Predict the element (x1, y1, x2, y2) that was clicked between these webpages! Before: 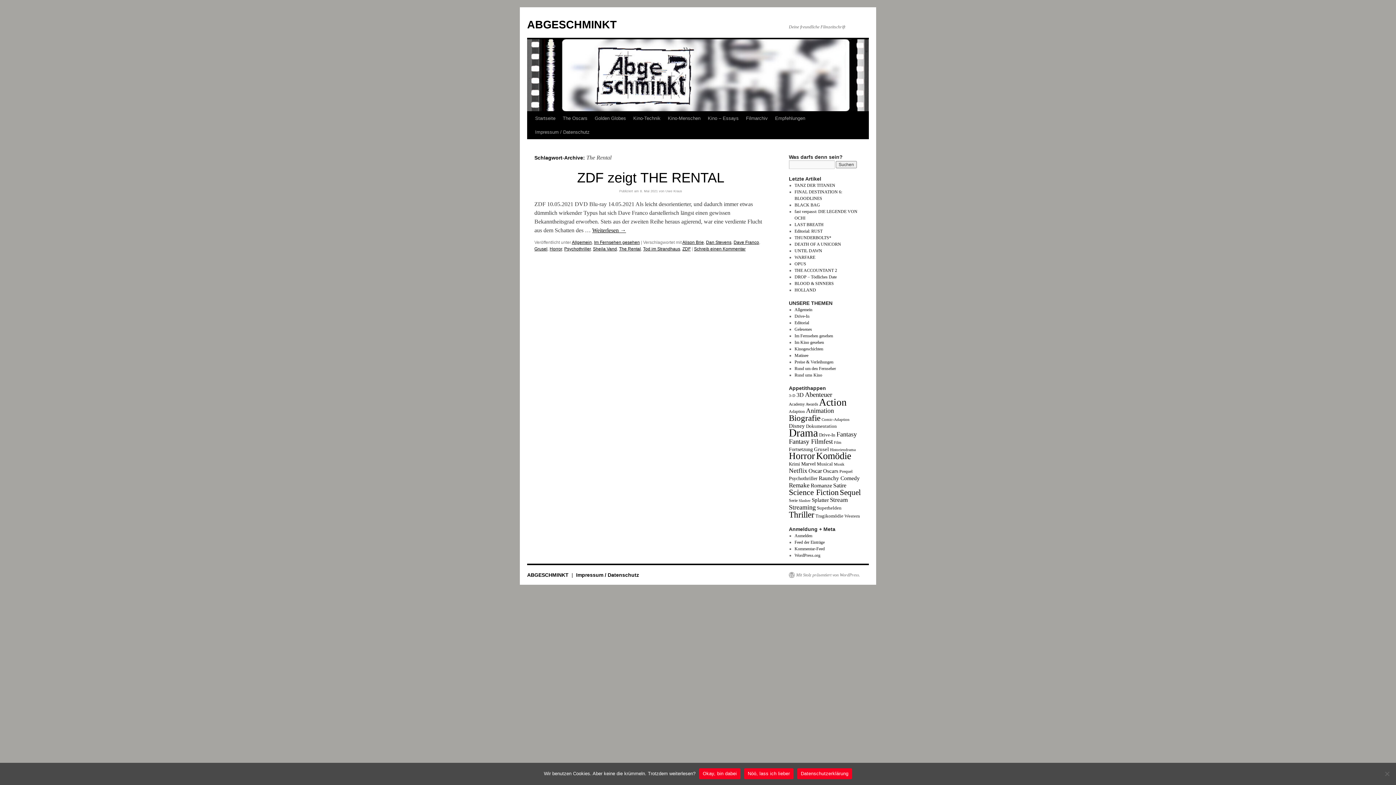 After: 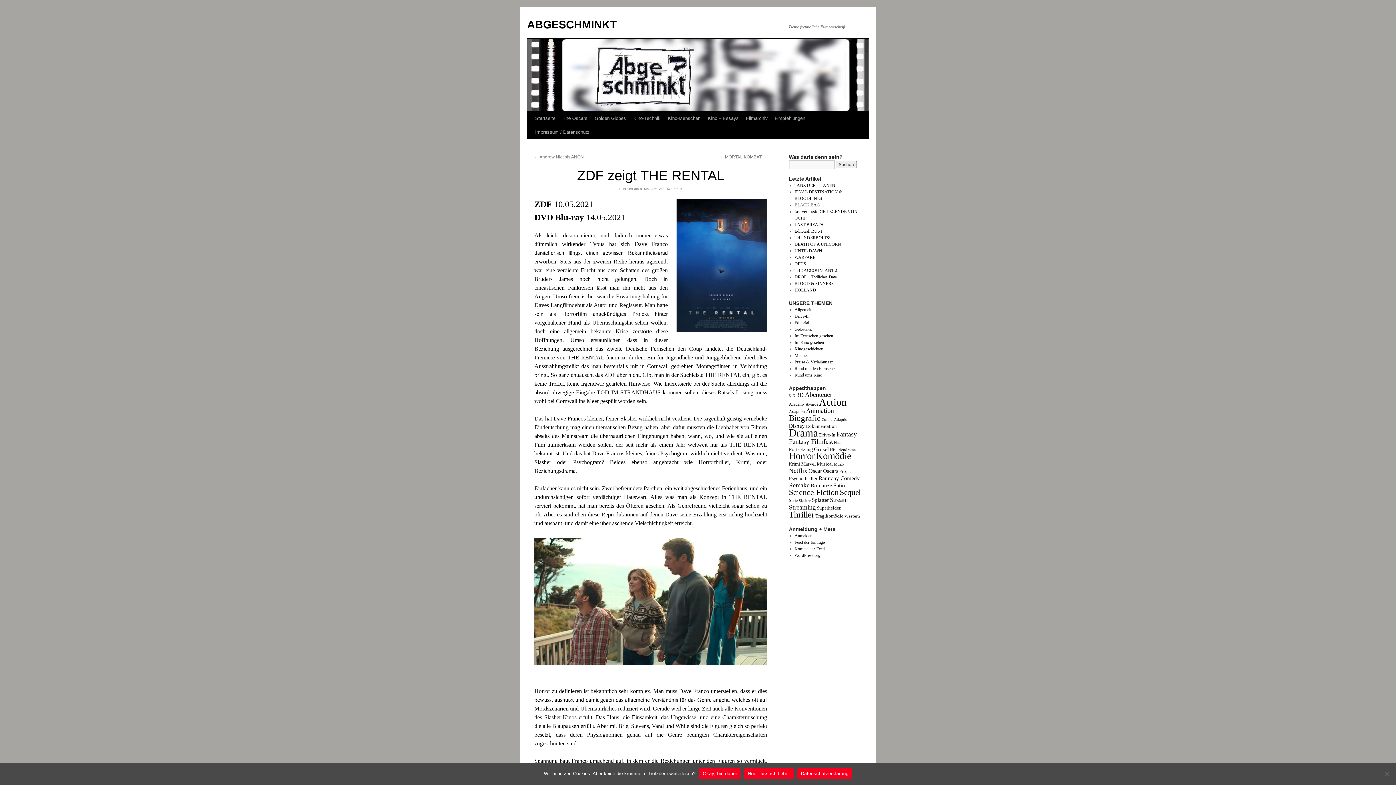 Action: bbox: (577, 170, 724, 185) label: ZDF zeigt THE RENTAL